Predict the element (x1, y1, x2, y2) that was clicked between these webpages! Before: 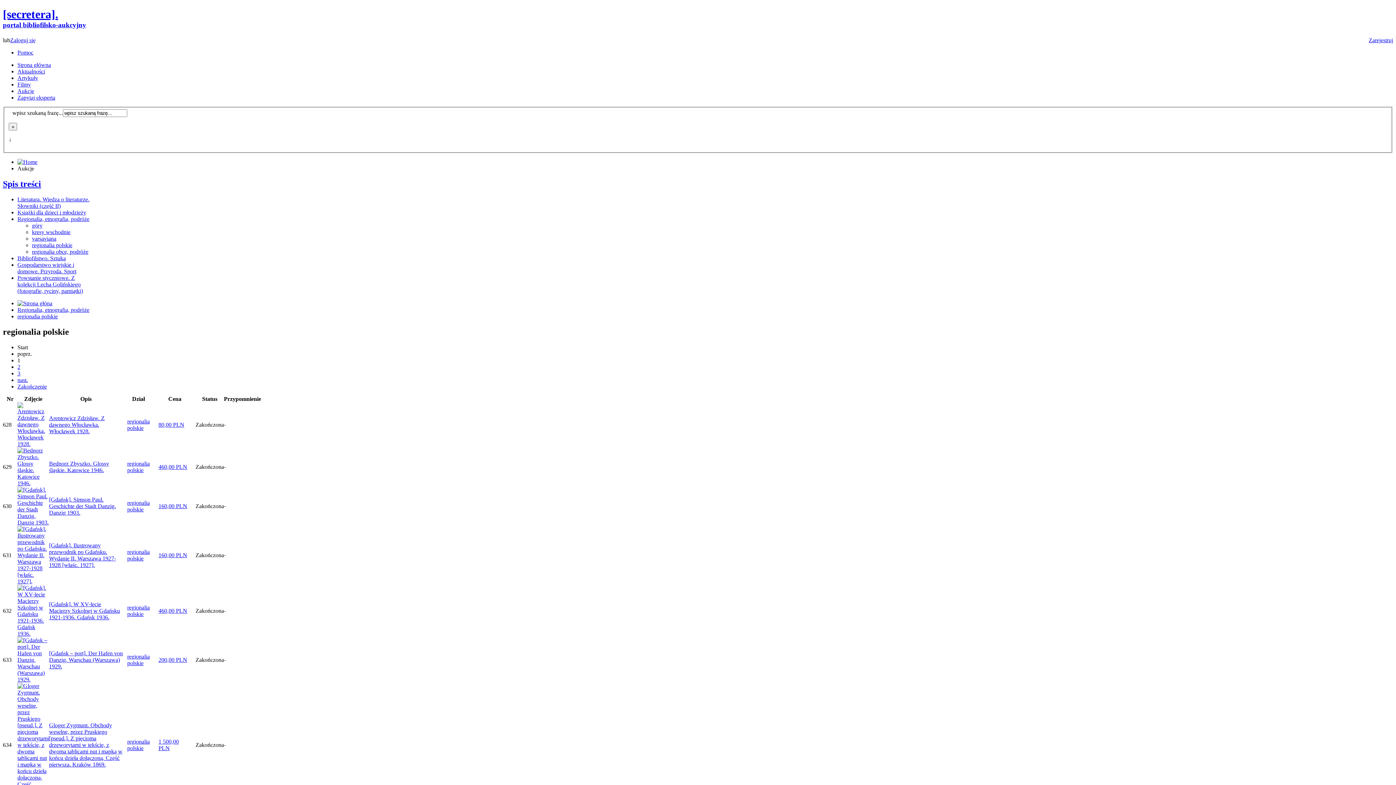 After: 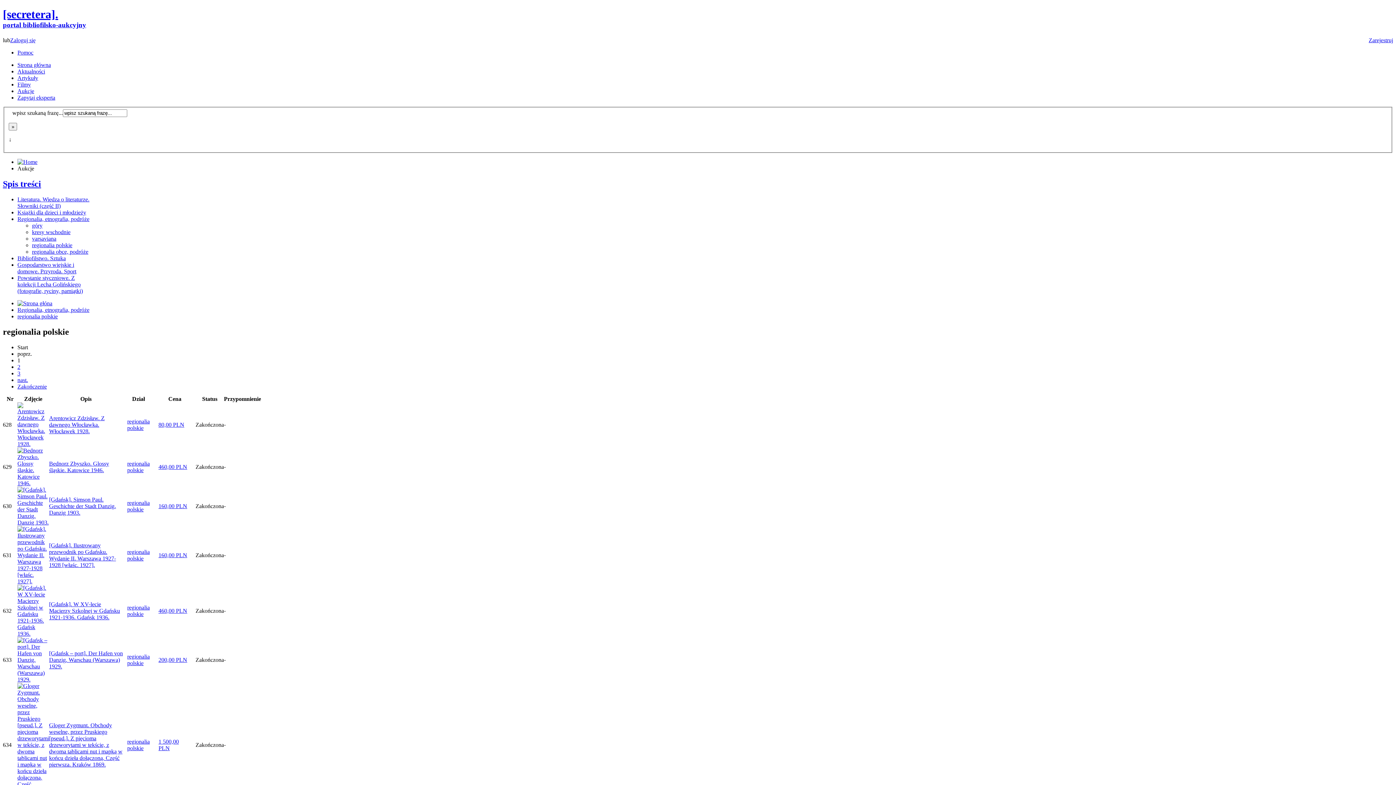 Action: bbox: (127, 549, 149, 561) label: regionalia polskie